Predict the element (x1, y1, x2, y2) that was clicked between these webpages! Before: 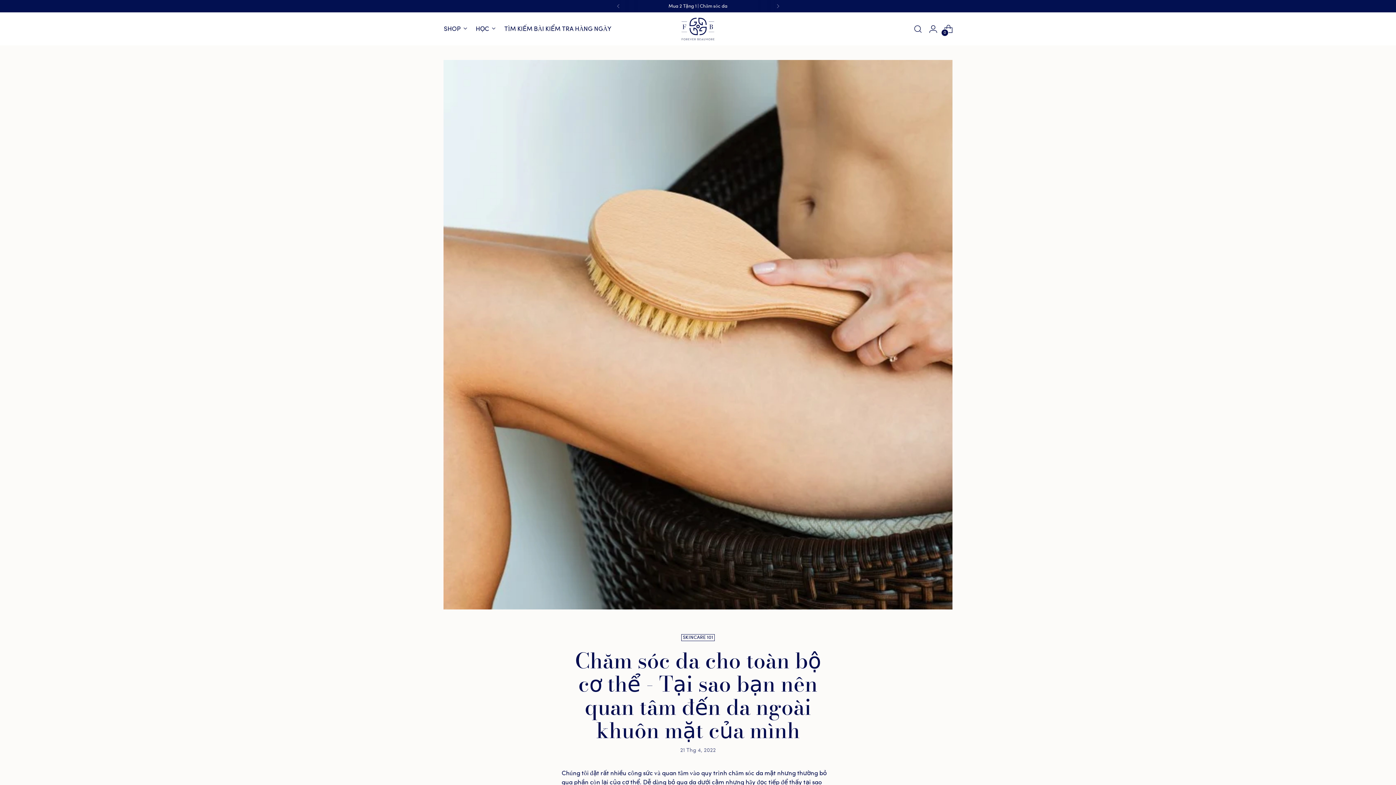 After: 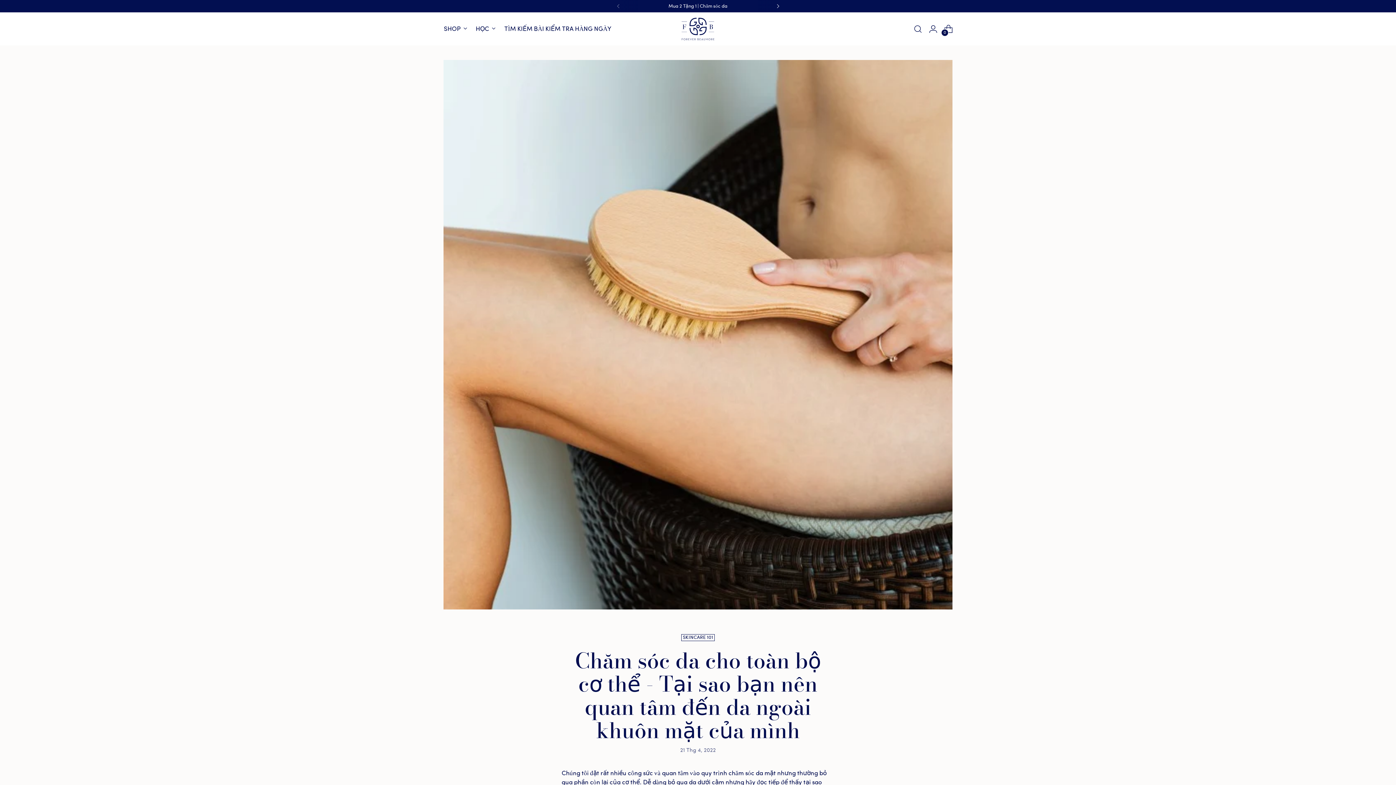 Action: bbox: (770, 0, 786, 12)